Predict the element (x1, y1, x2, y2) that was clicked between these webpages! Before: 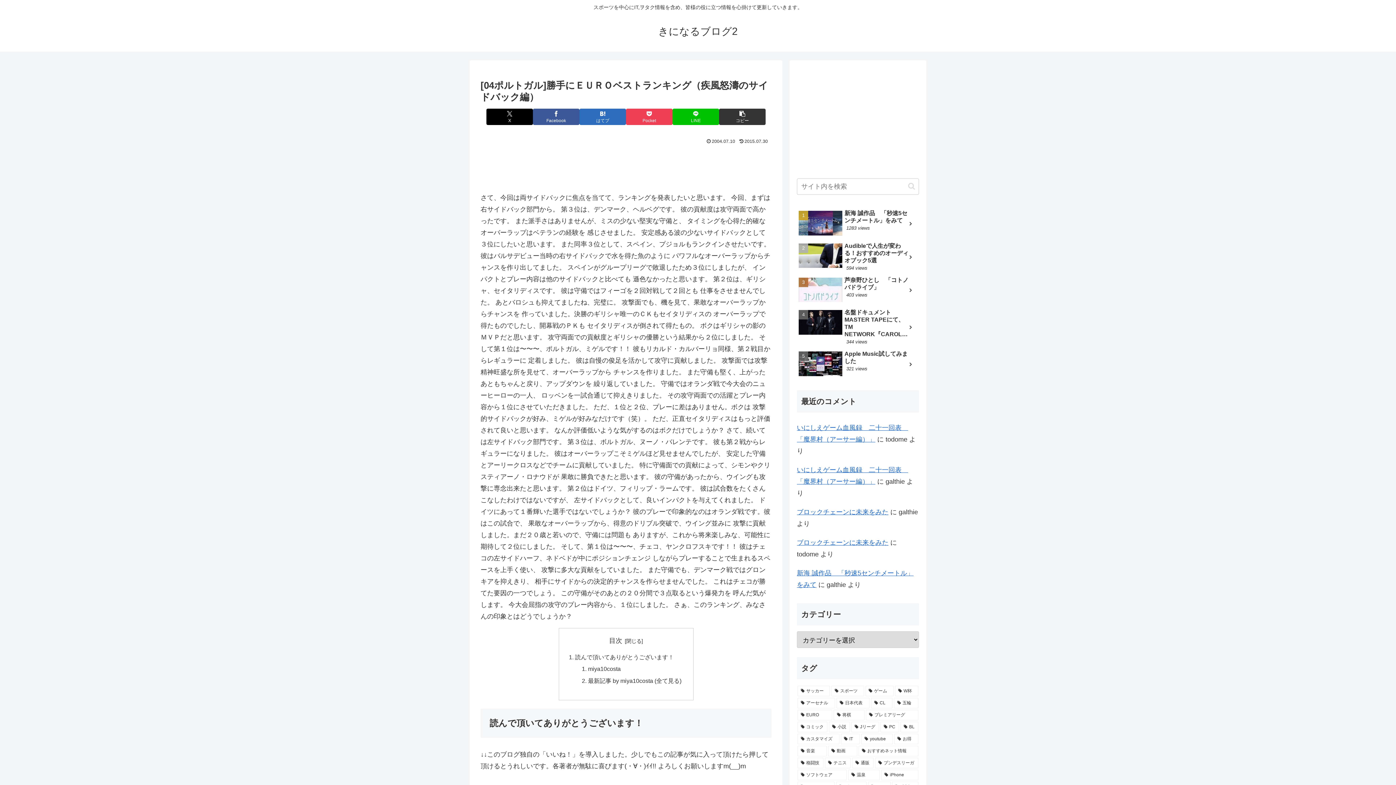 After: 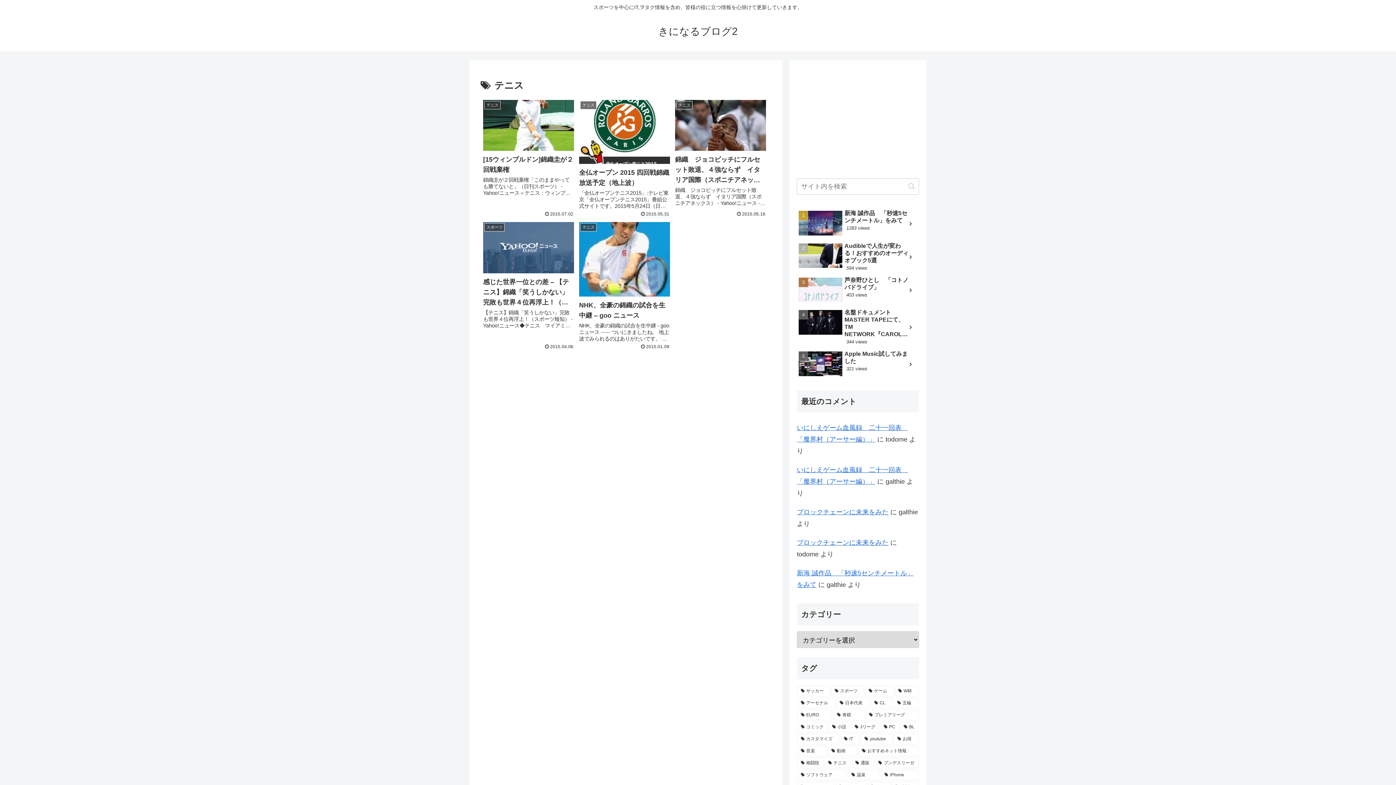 Action: label: テニス (5個の項目) bbox: (825, 758, 850, 768)